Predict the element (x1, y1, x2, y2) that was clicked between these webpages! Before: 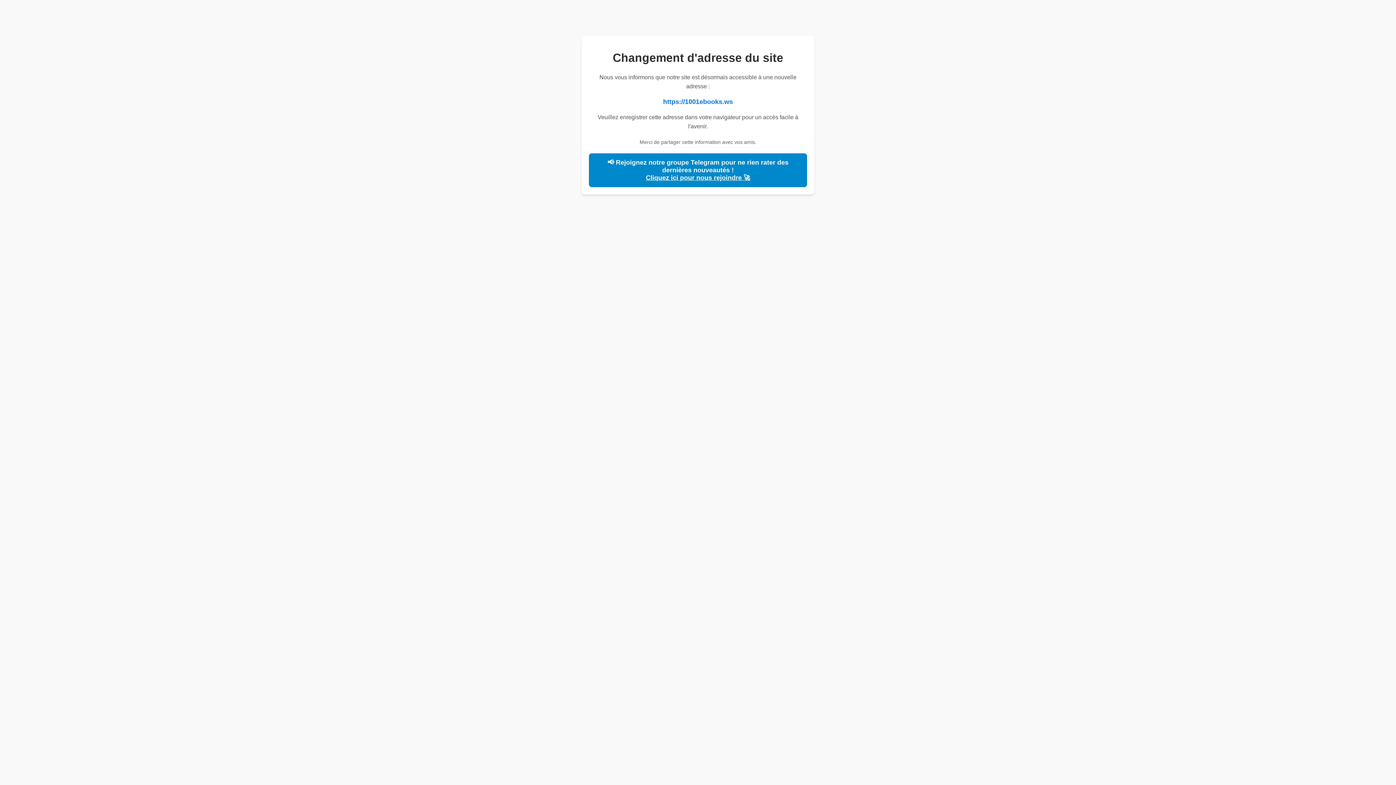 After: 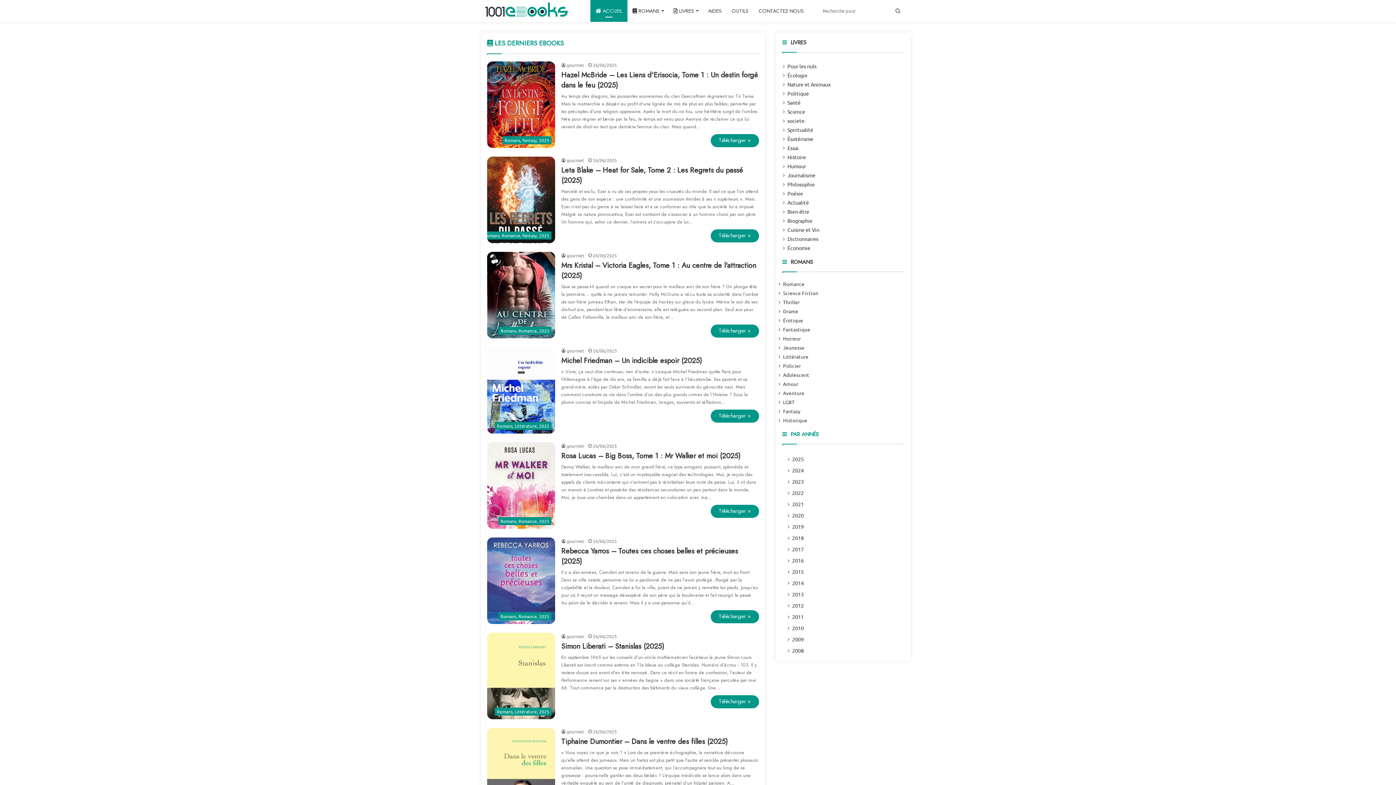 Action: bbox: (663, 98, 733, 105) label: https://1001ebooks.ws